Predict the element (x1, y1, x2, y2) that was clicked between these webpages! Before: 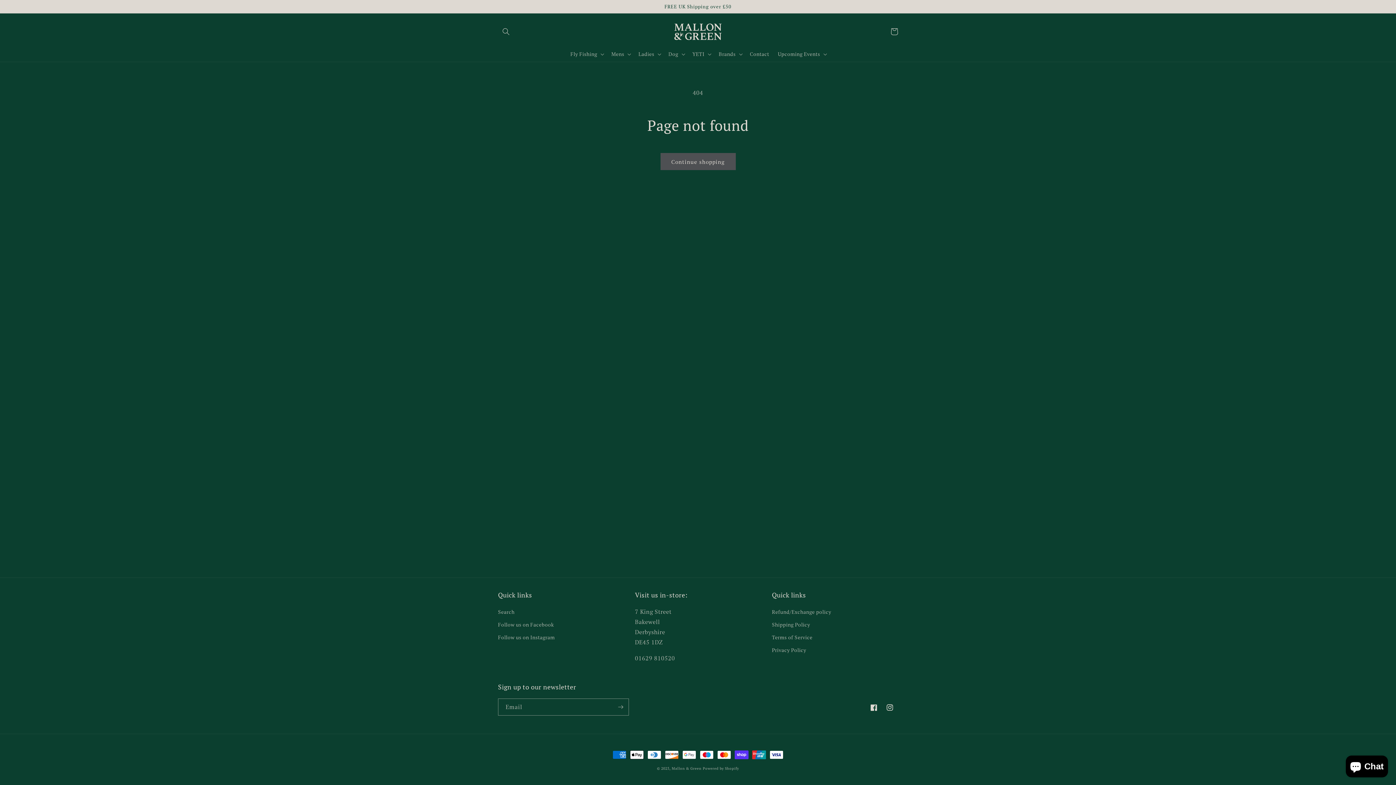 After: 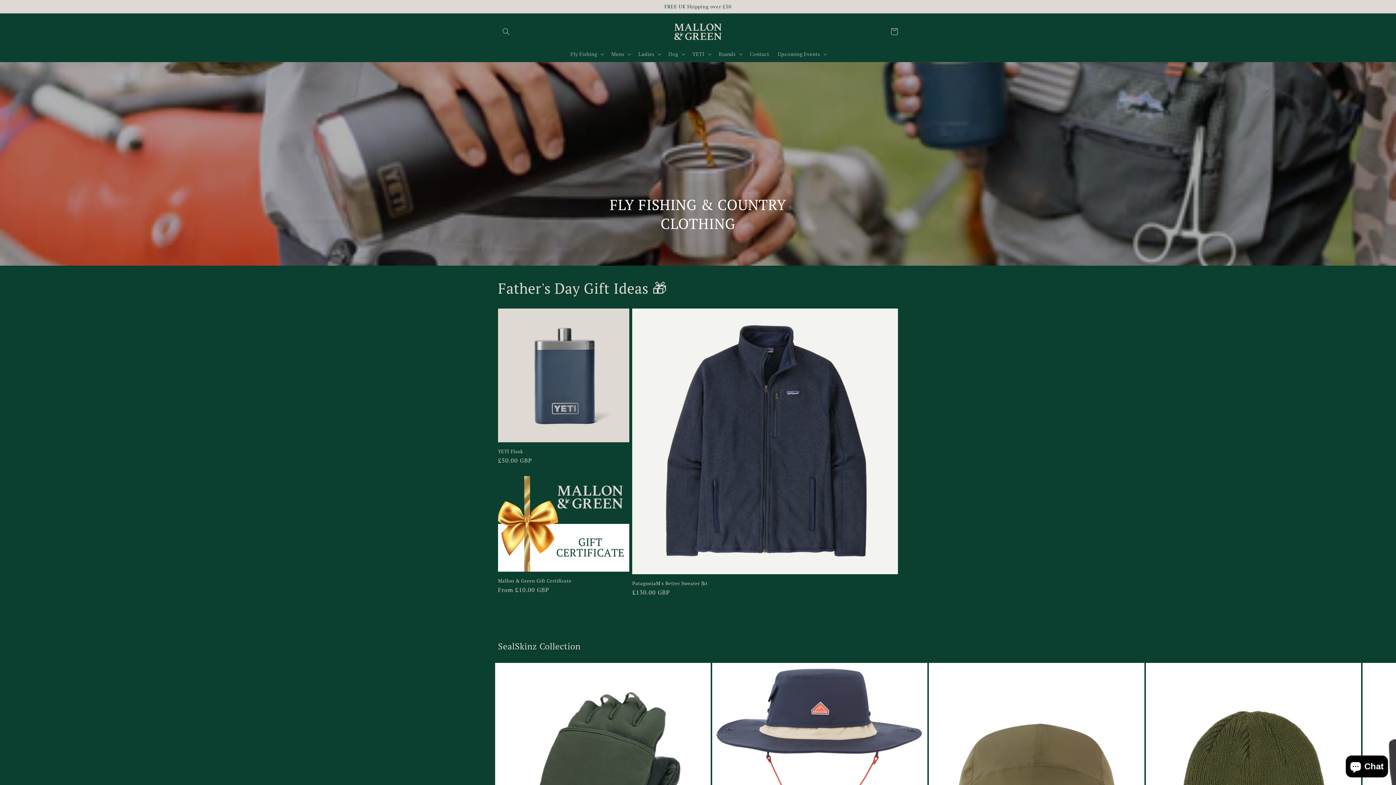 Action: bbox: (671, 20, 724, 42)